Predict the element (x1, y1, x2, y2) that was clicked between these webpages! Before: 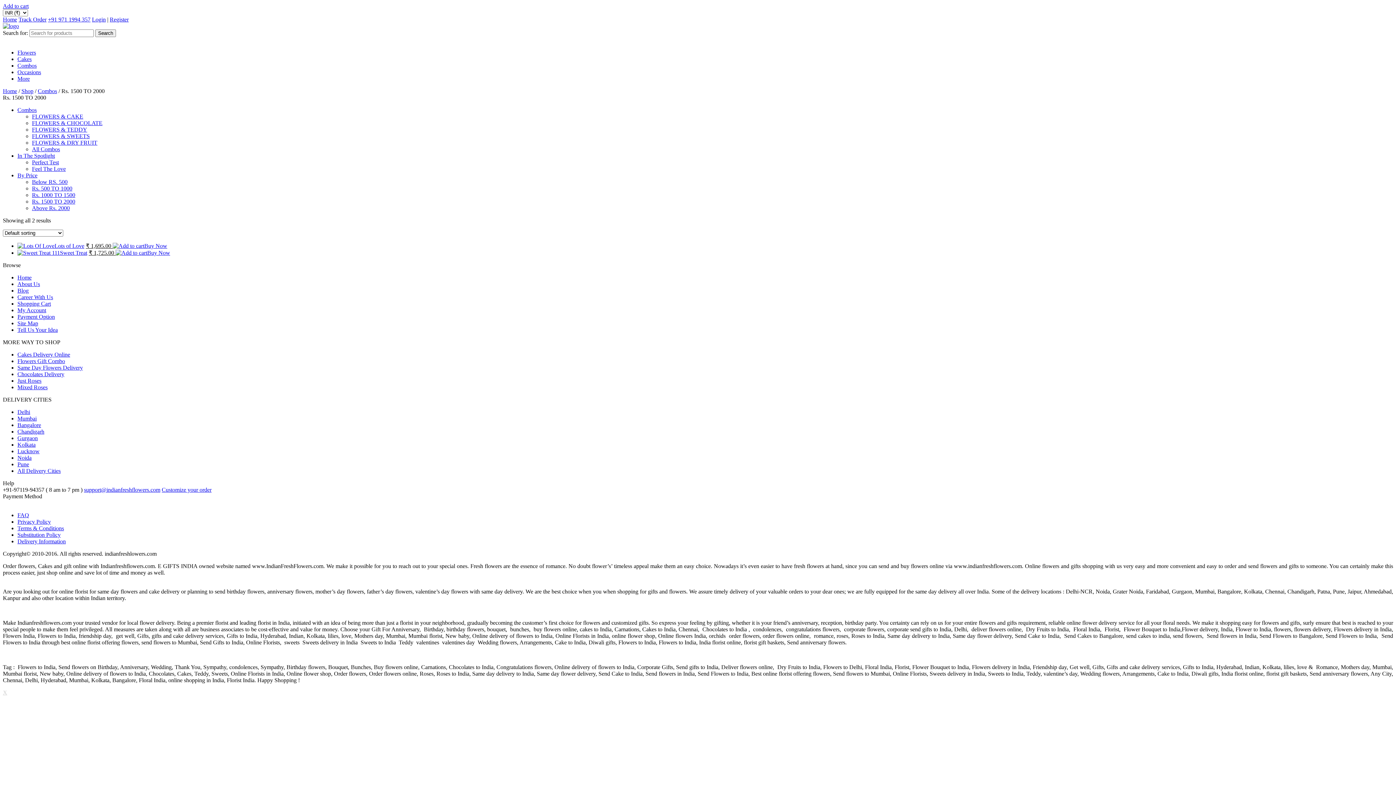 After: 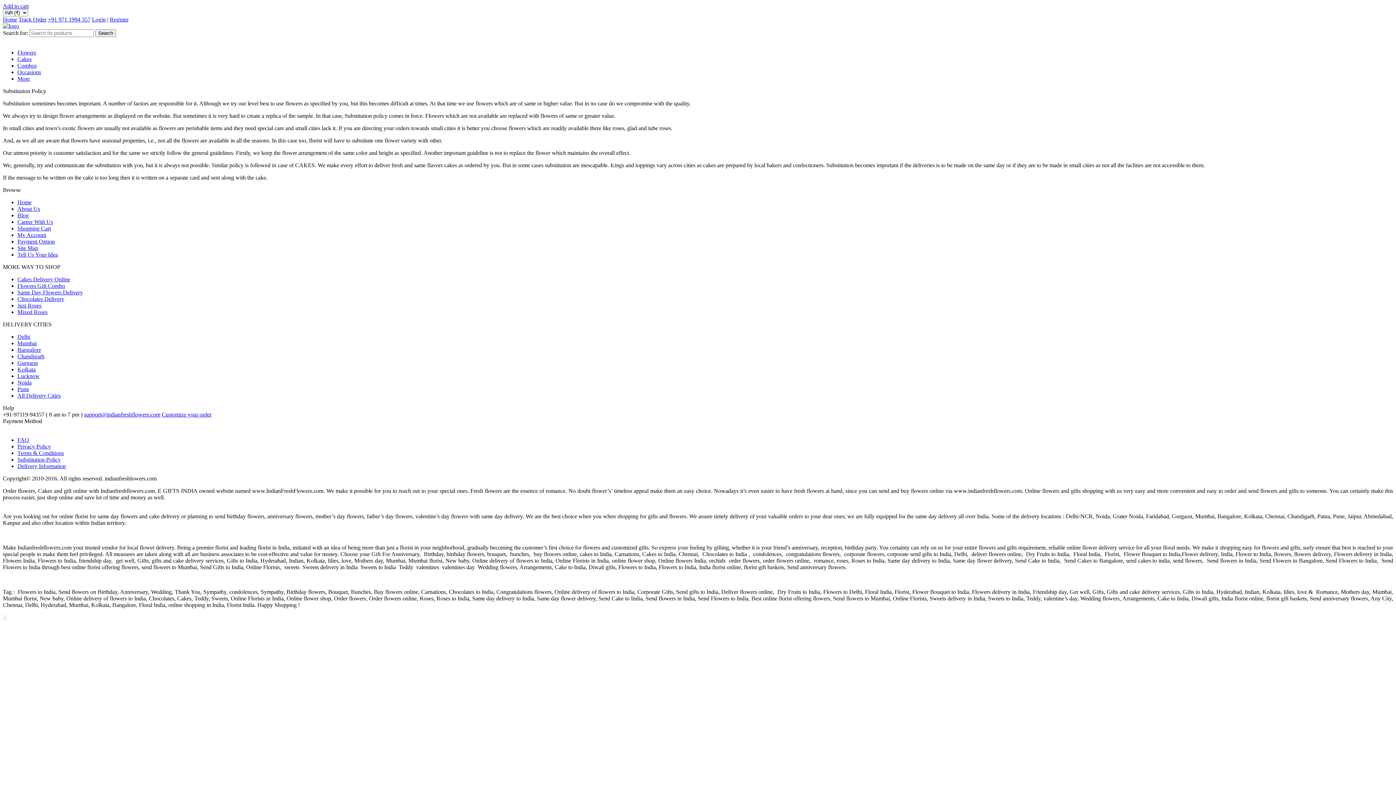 Action: bbox: (17, 532, 60, 538) label: Substitution Policy